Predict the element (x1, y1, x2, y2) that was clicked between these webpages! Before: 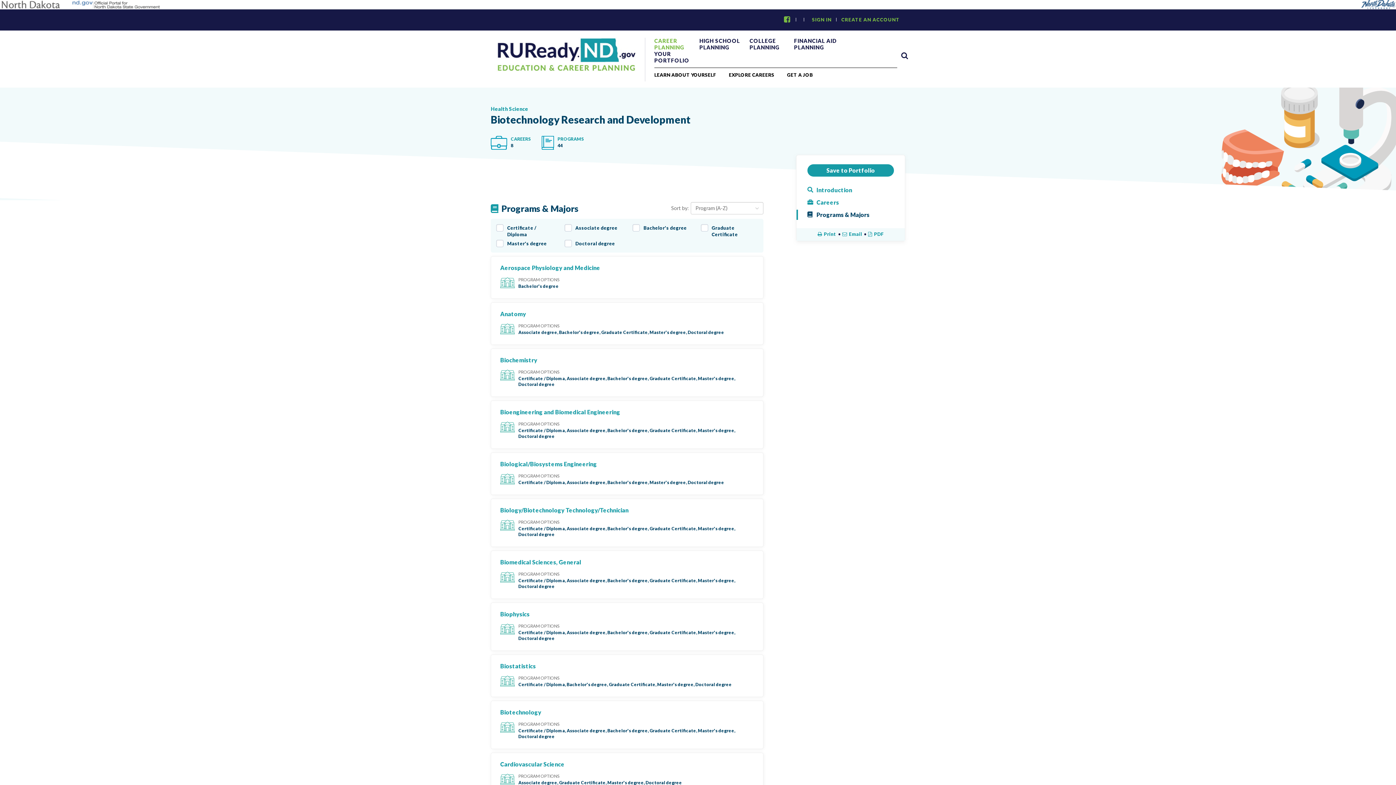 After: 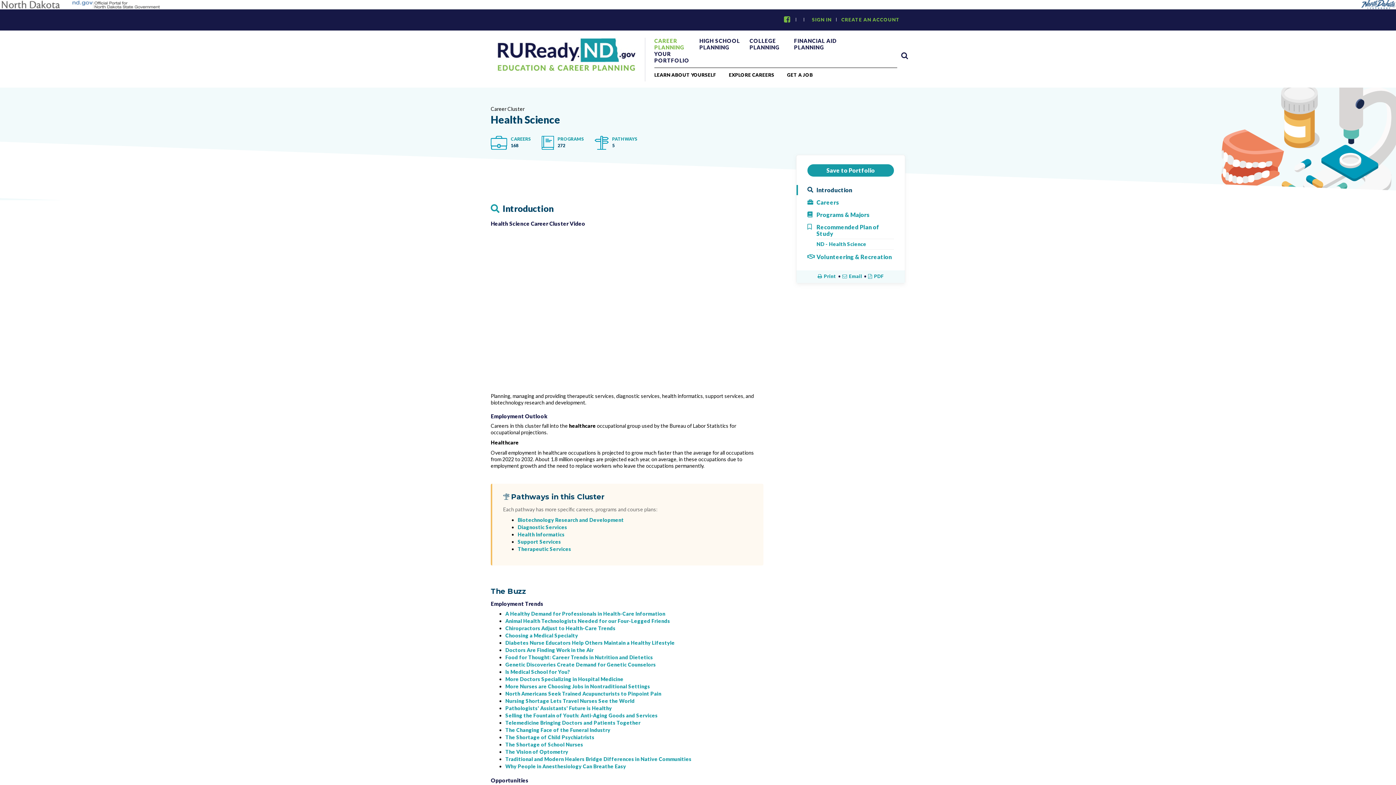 Action: bbox: (490, 105, 528, 112) label: Health Science